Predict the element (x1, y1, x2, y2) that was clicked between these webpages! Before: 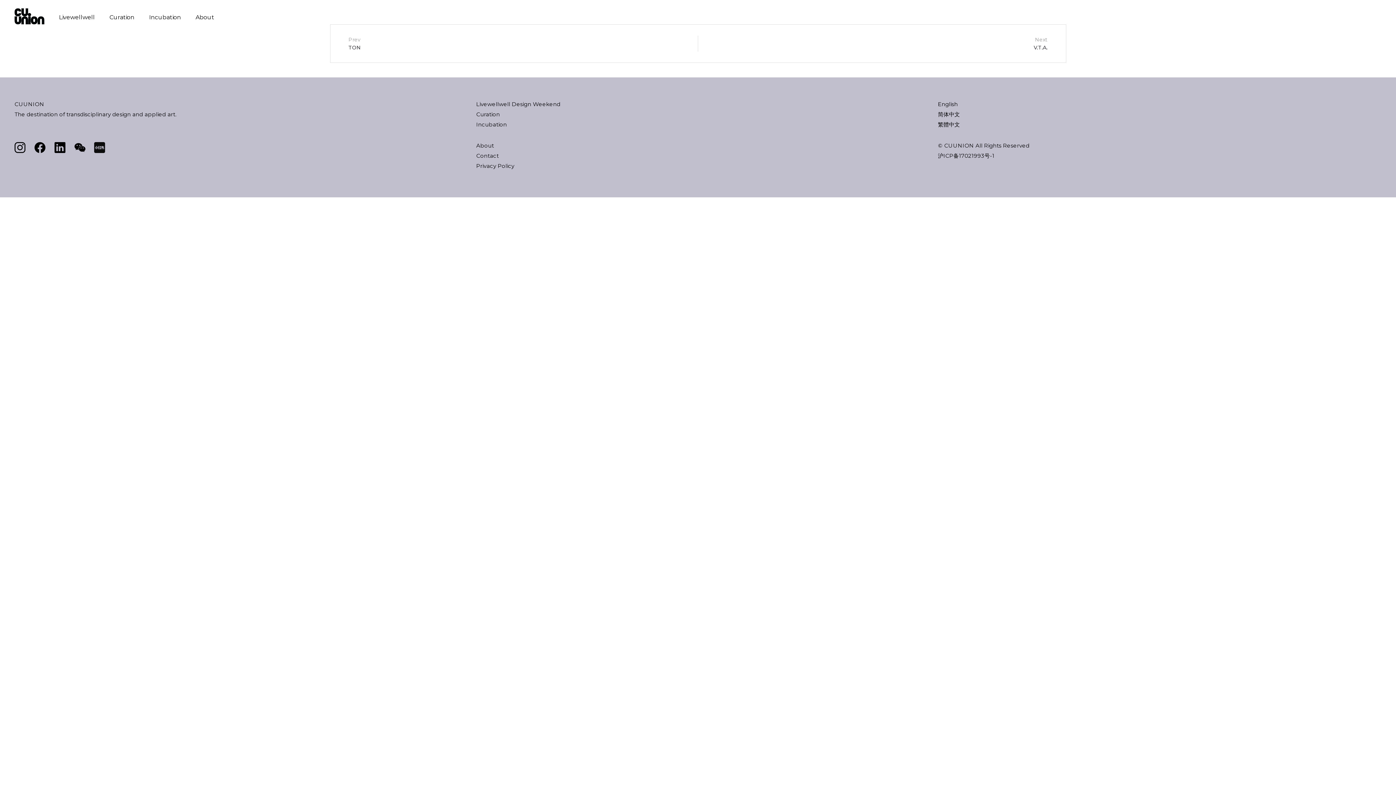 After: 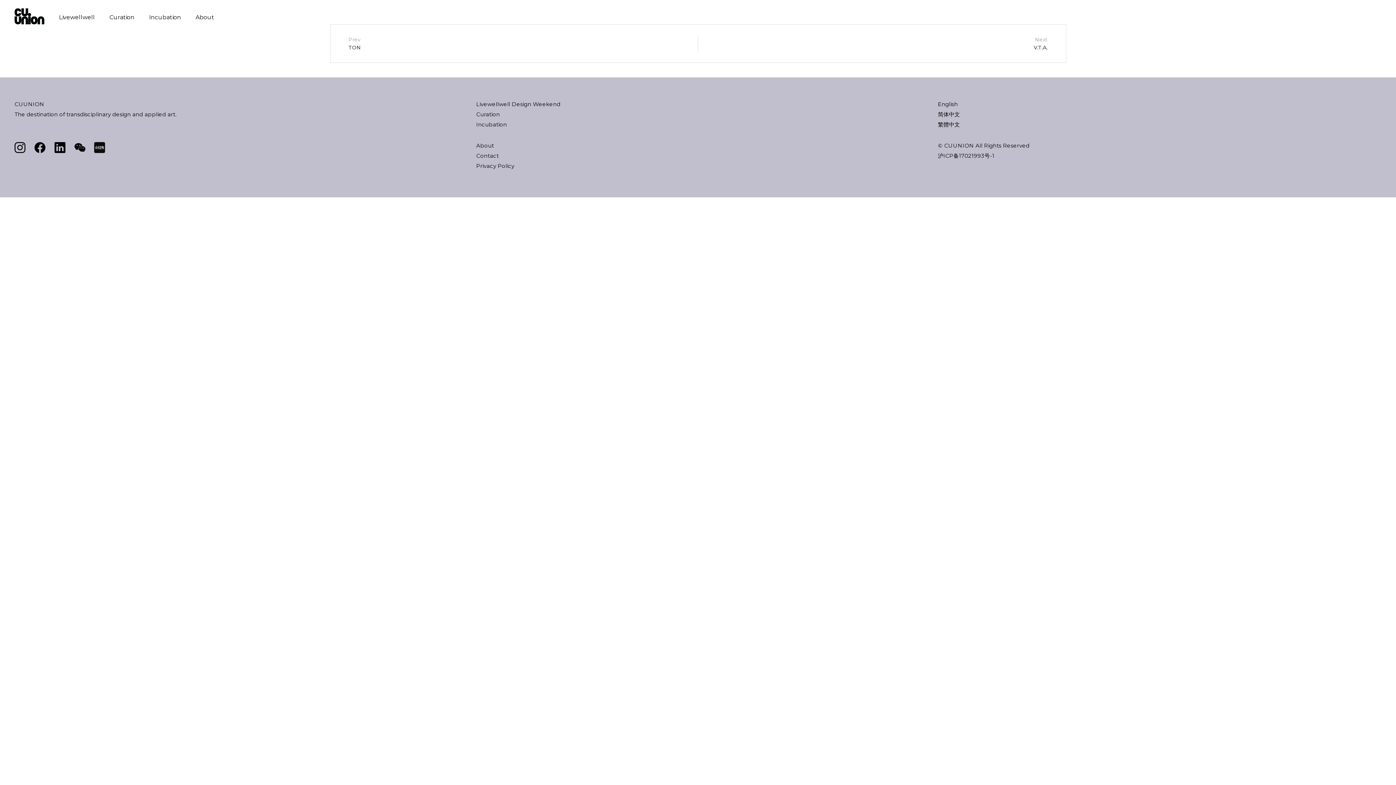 Action: bbox: (54, 143, 65, 150)